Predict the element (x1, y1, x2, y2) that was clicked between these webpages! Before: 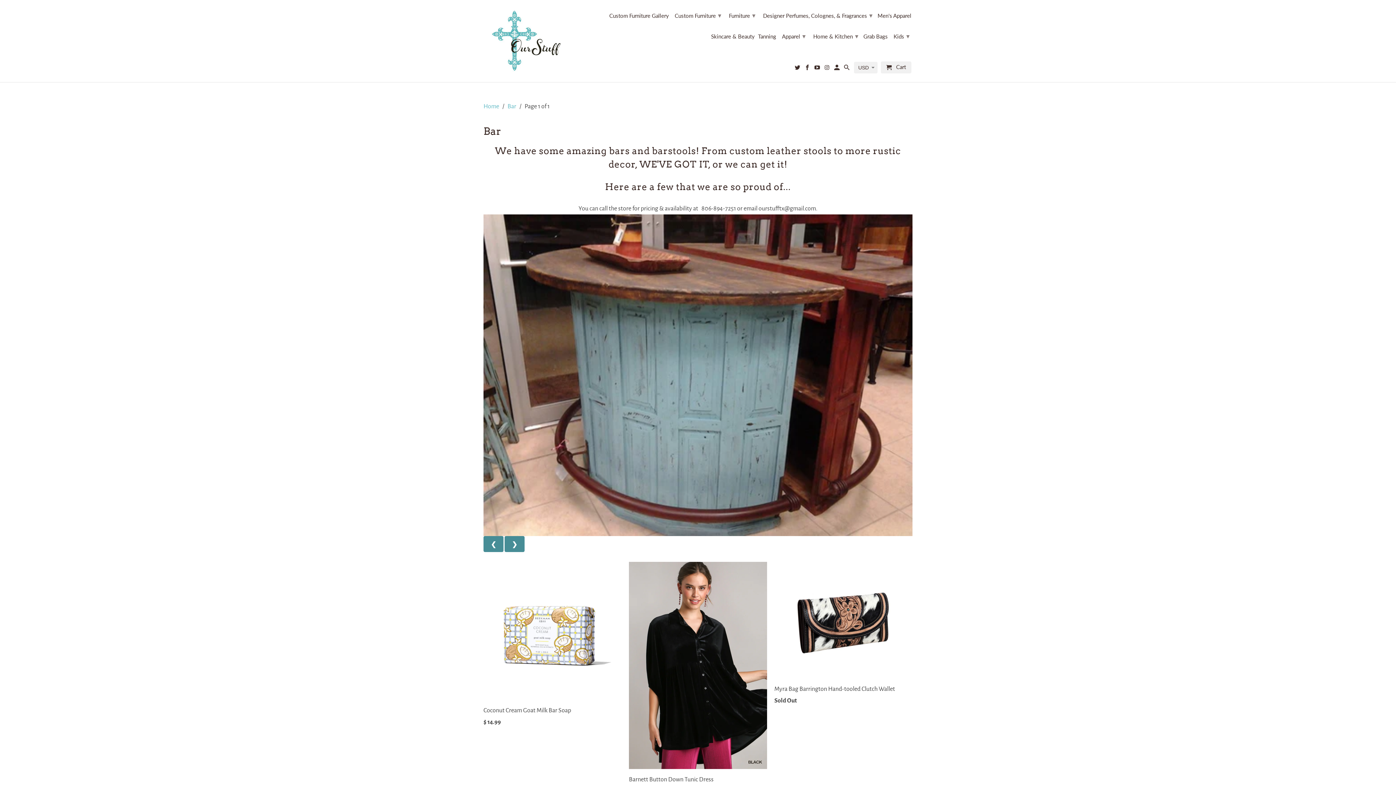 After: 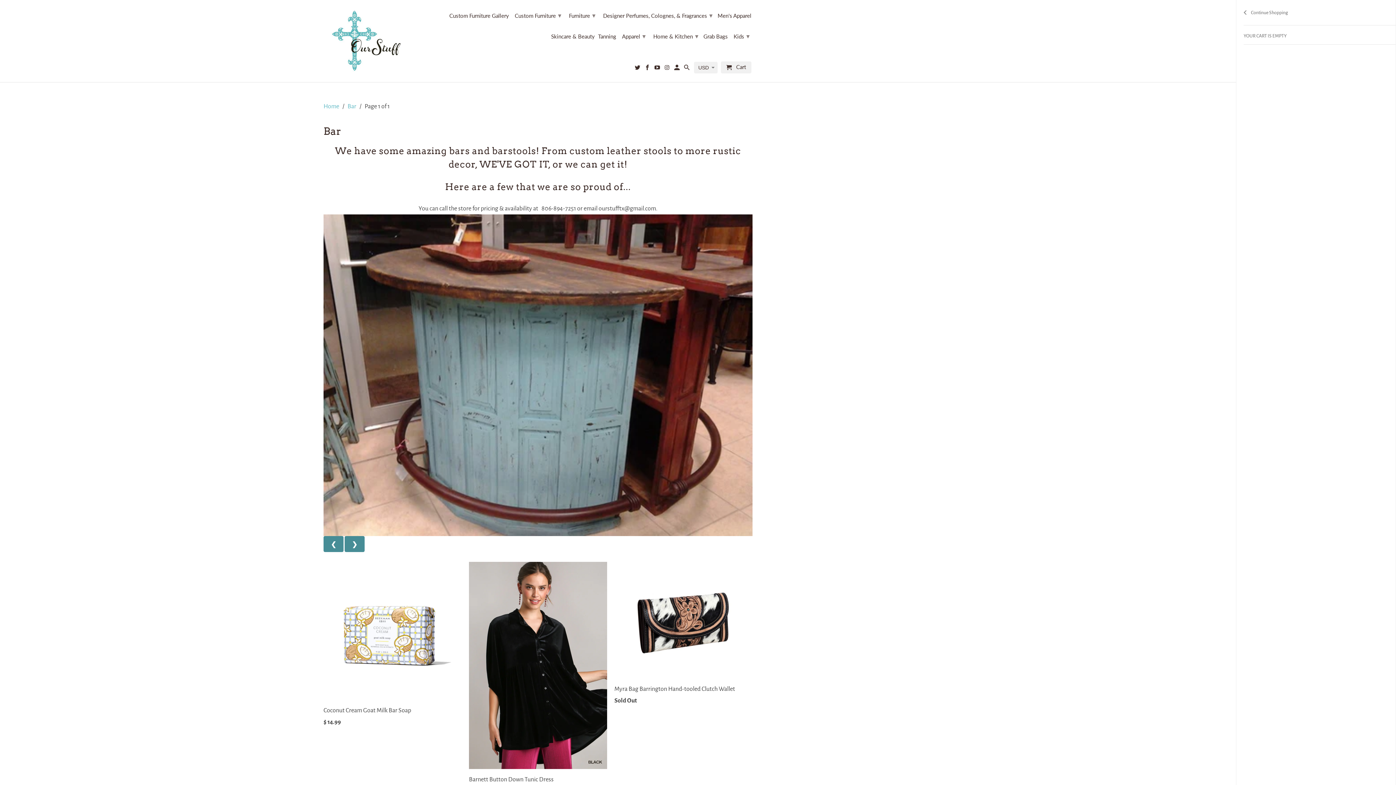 Action: bbox: (881, 61, 911, 73) label:  Cart